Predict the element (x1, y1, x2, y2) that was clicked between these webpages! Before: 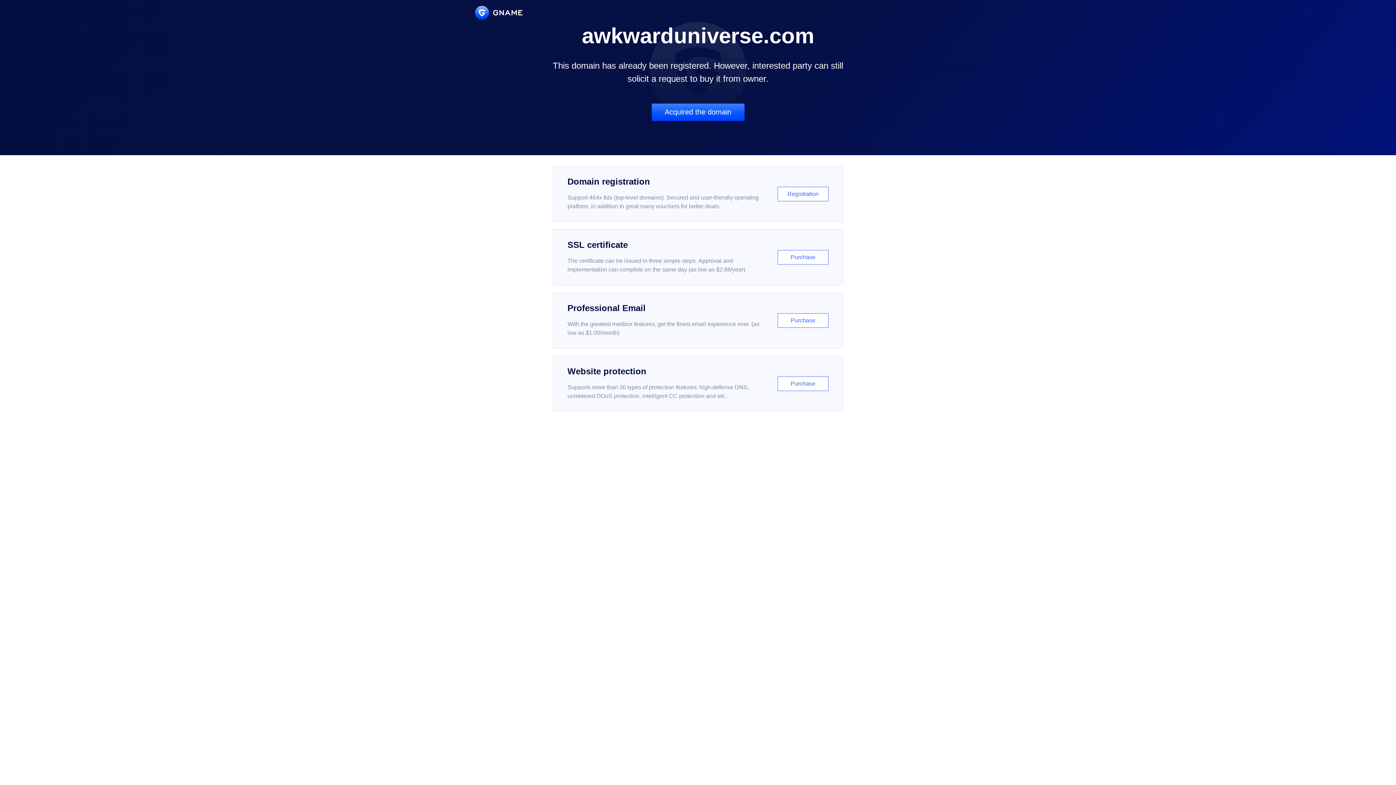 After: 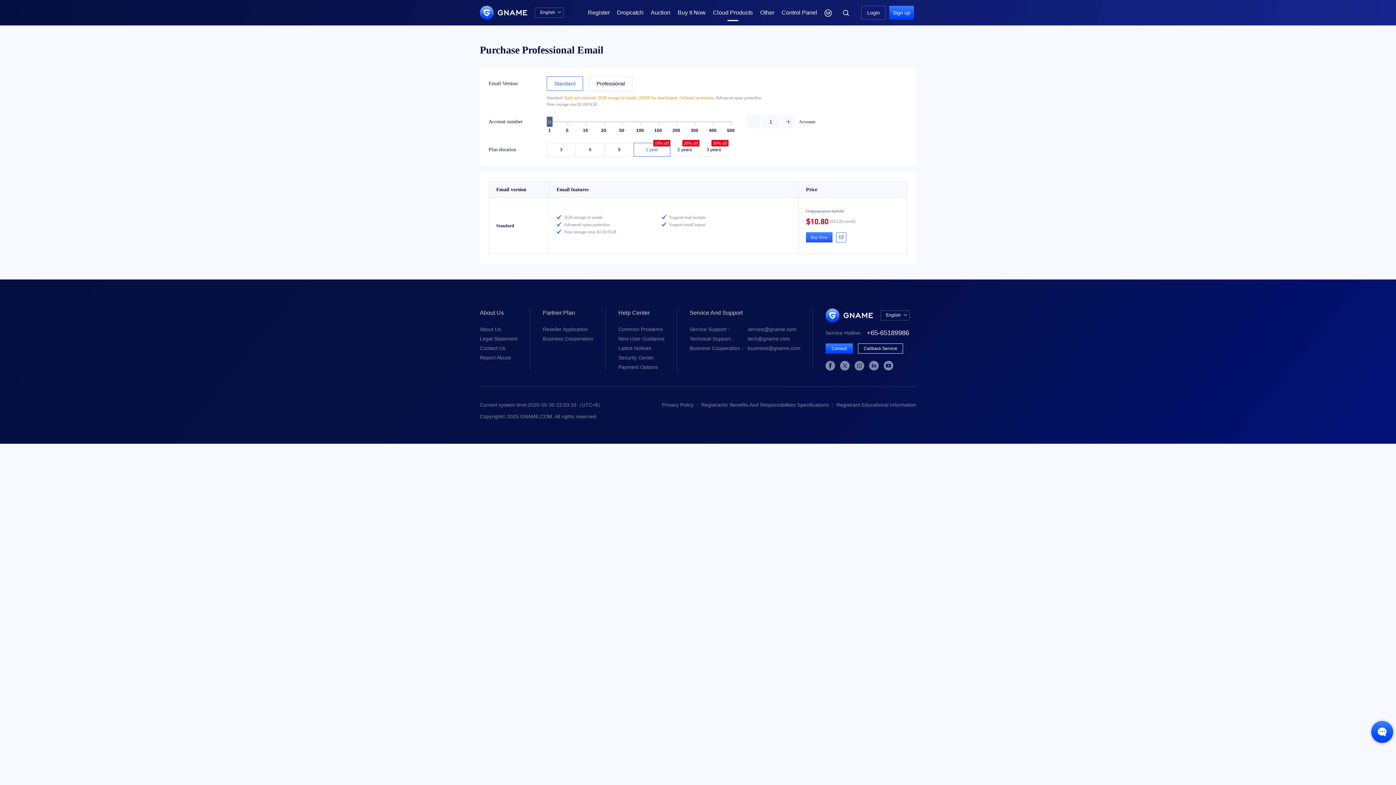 Action: label: Professional Email

With the greatest mailbox features, get the finest email experience ever. (as low as $1.00/month)

Purchase bbox: (552, 292, 843, 348)